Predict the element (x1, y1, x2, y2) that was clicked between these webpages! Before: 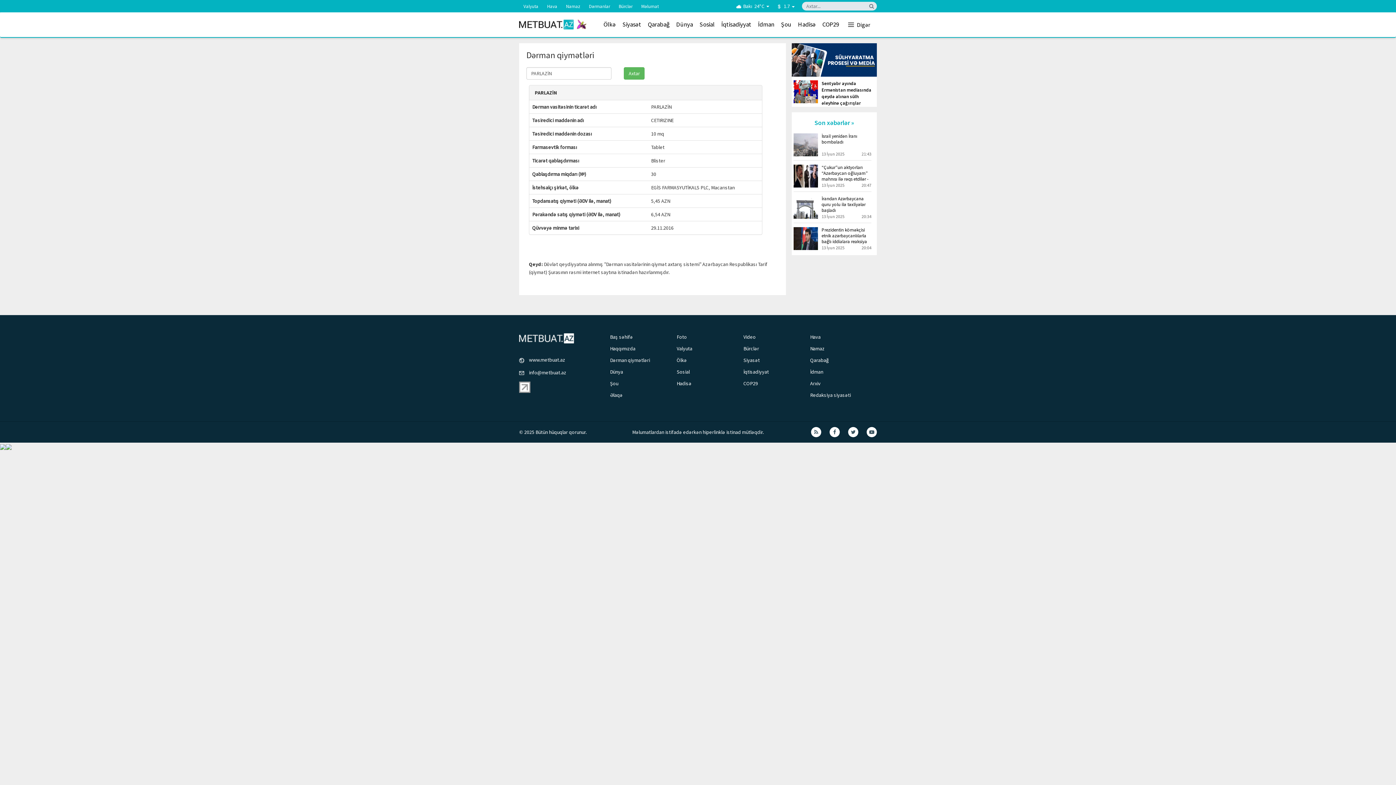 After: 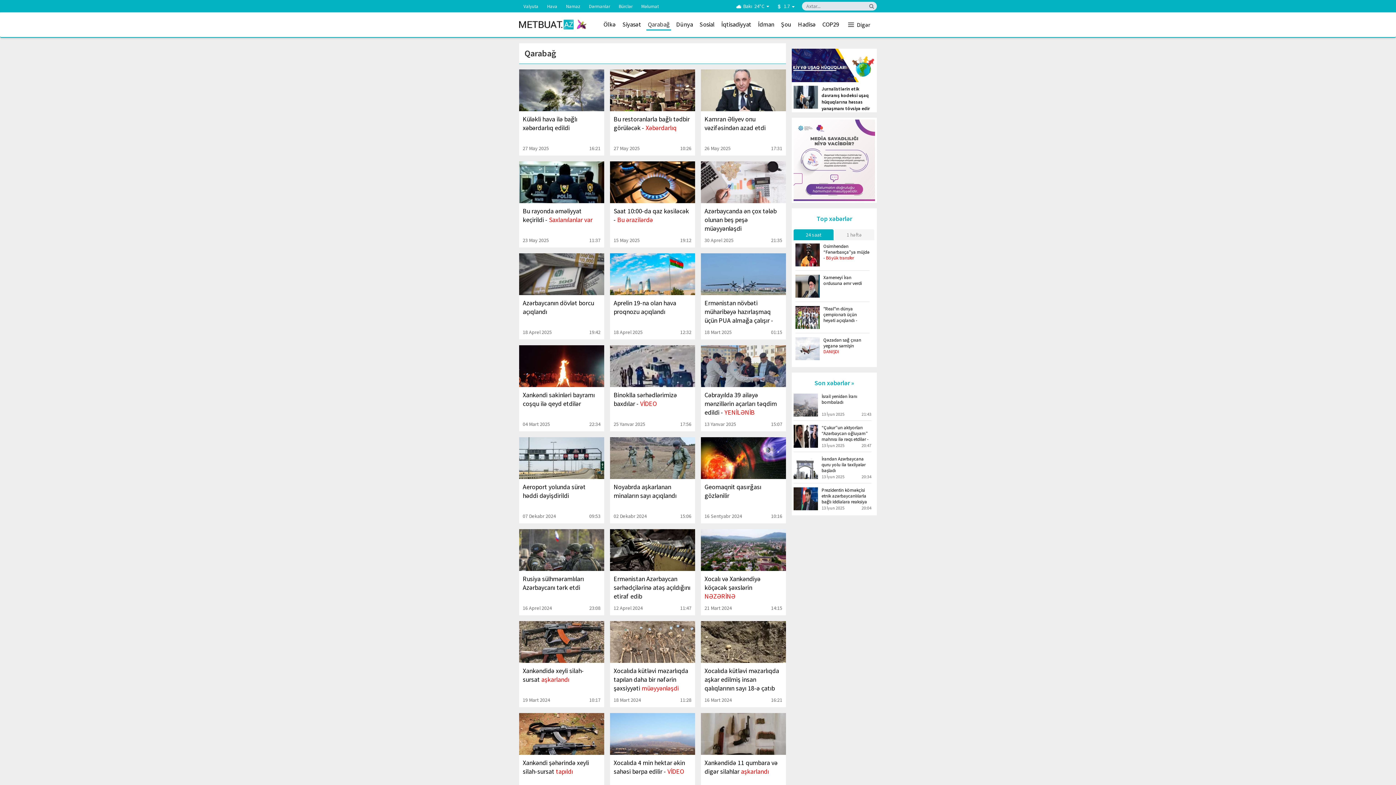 Action: label: Qarabağ bbox: (644, 17, 673, 31)